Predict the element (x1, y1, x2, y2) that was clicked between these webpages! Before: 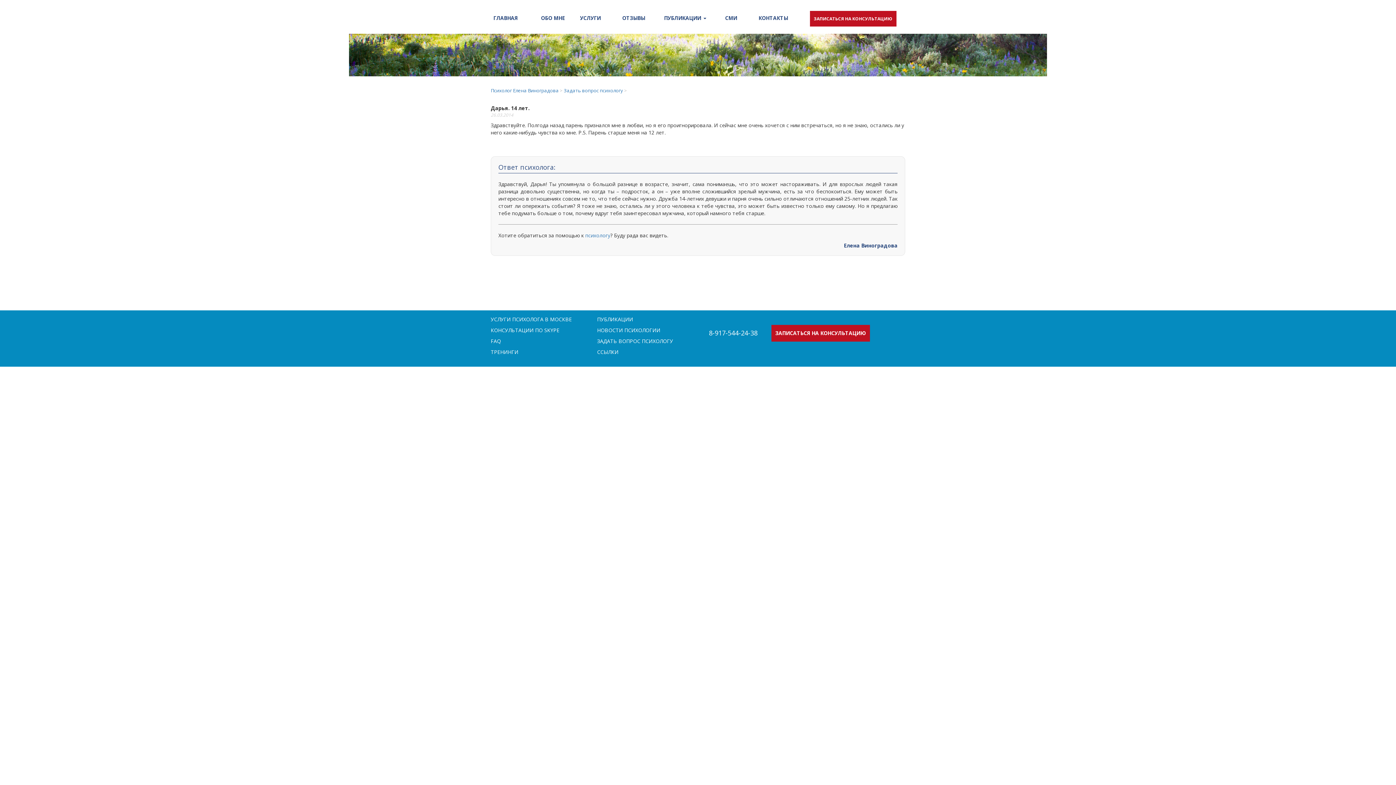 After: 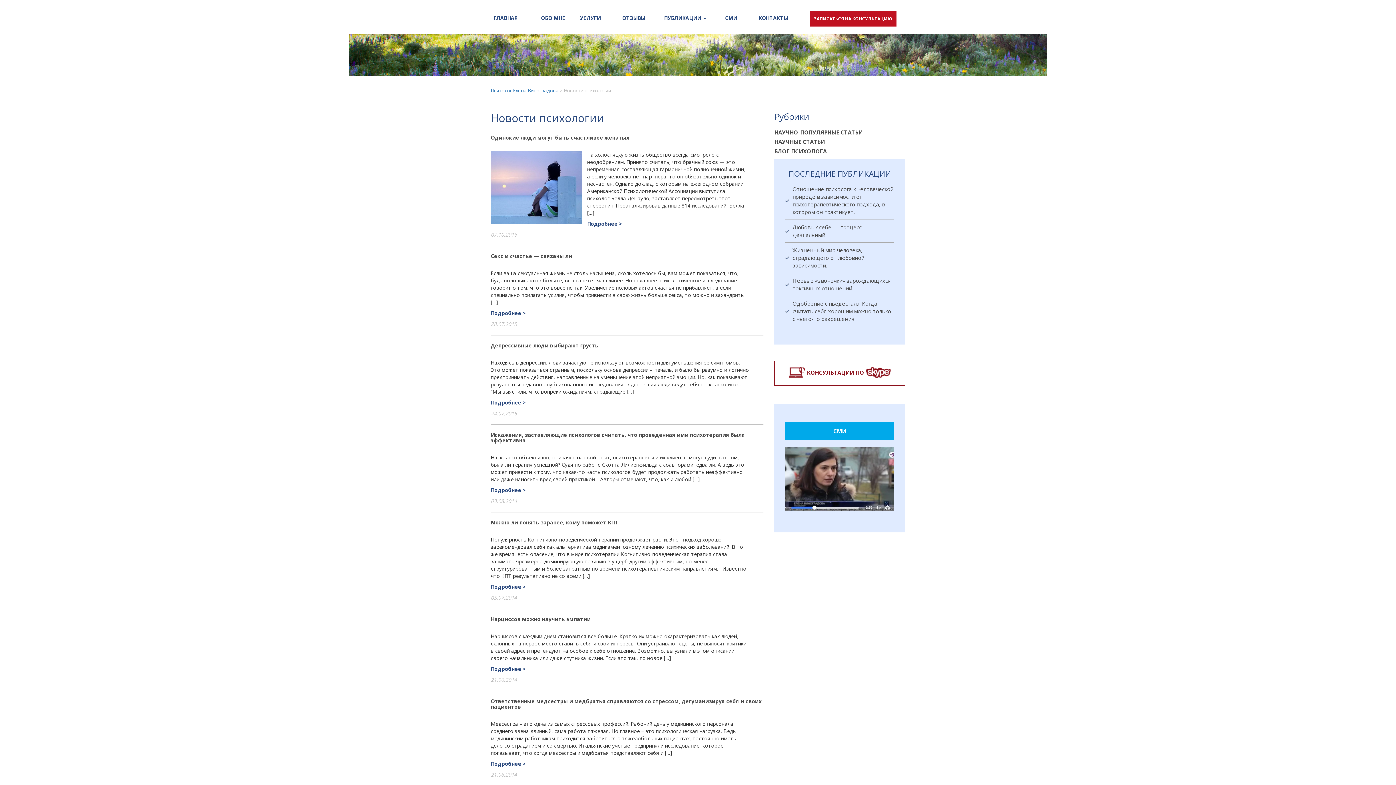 Action: bbox: (597, 326, 660, 333) label: НОВОСТИ ПСИХОЛОГИИ